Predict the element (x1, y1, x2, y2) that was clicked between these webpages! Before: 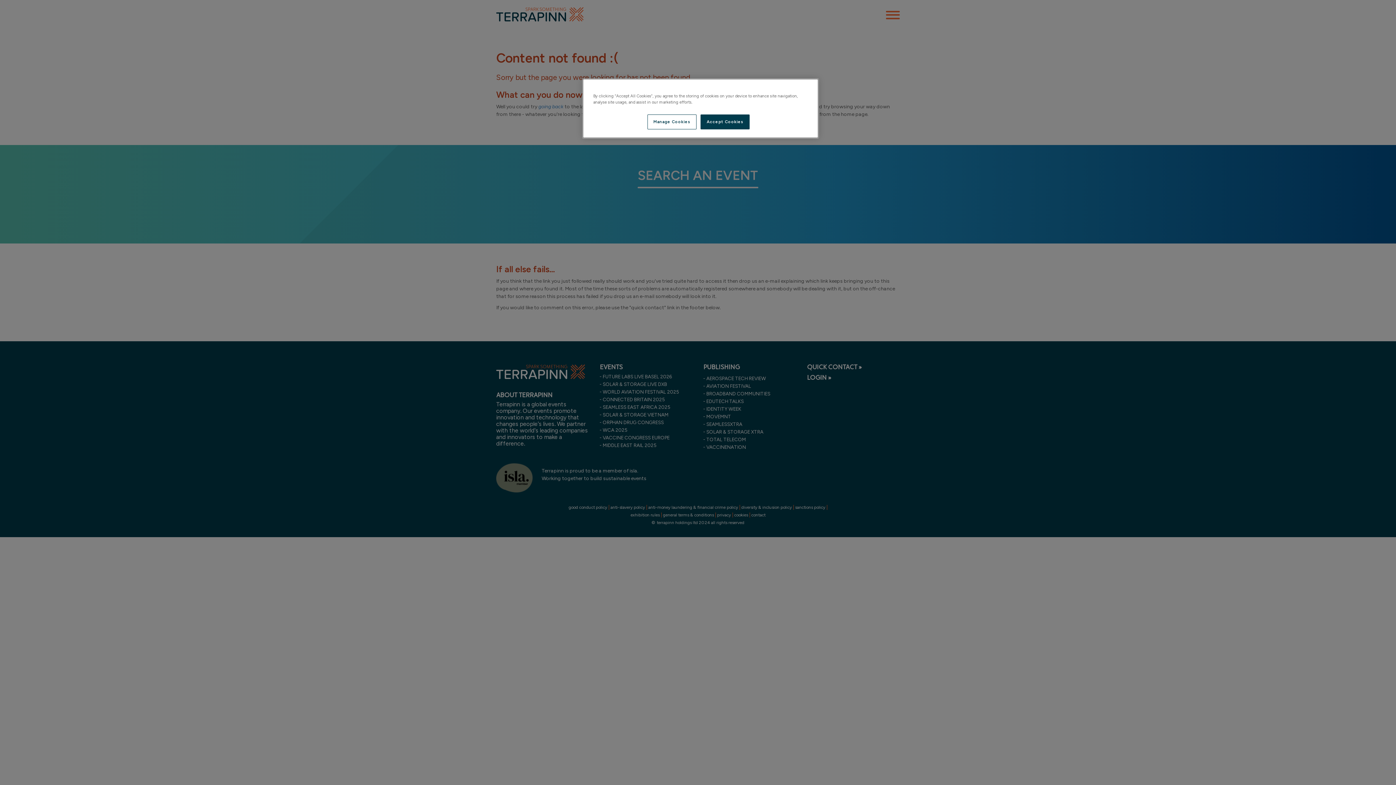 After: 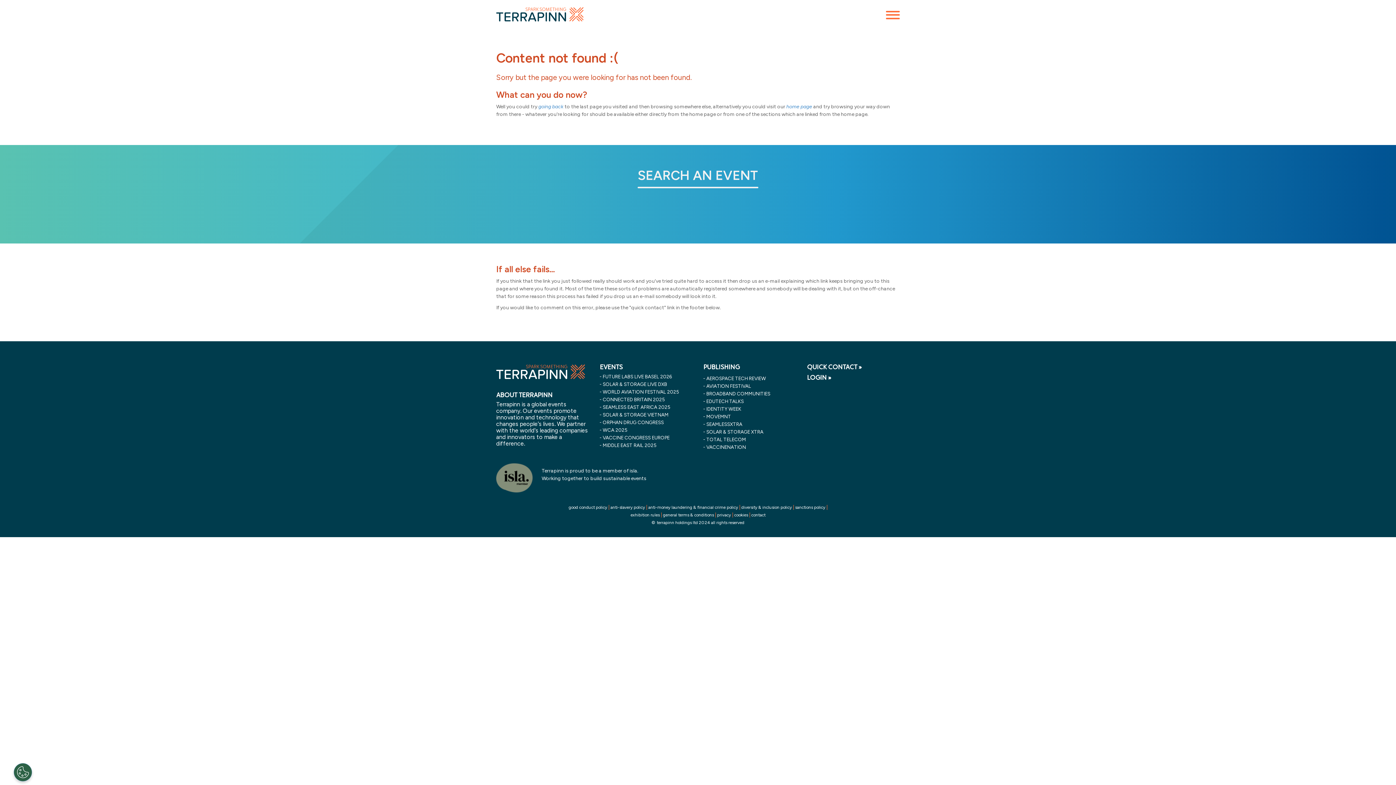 Action: label: Accept Cookies bbox: (700, 114, 749, 129)